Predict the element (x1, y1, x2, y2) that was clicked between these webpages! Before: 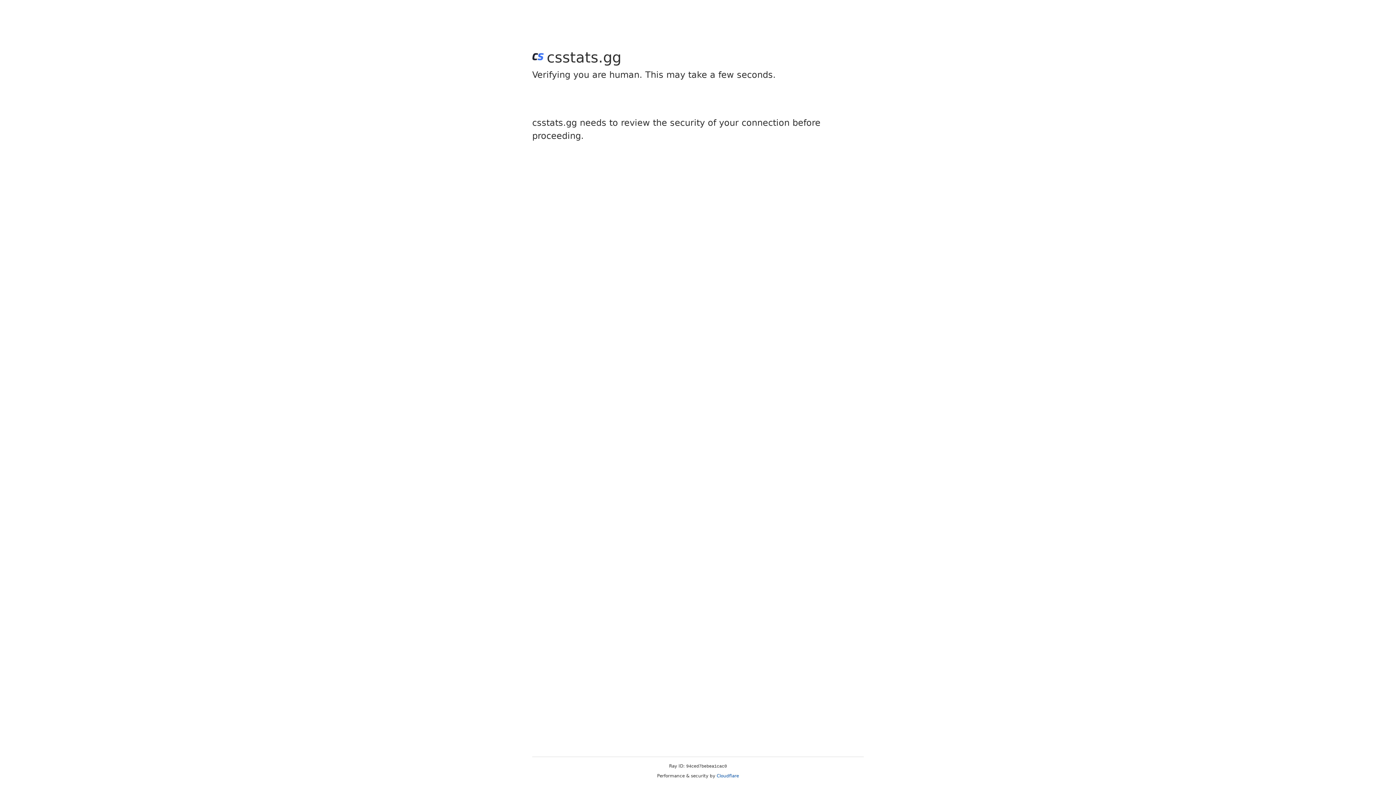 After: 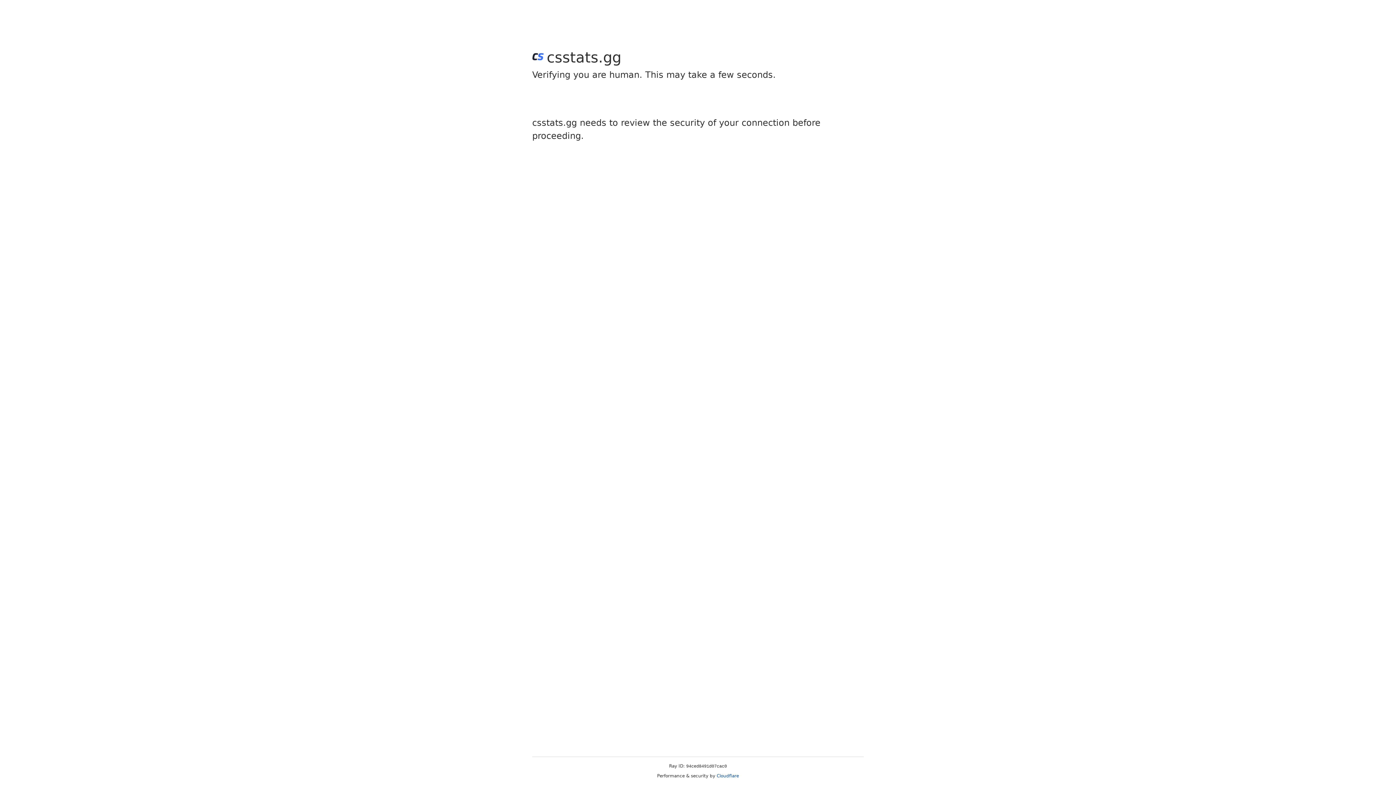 Action: label: Cloudflare bbox: (716, 773, 739, 778)